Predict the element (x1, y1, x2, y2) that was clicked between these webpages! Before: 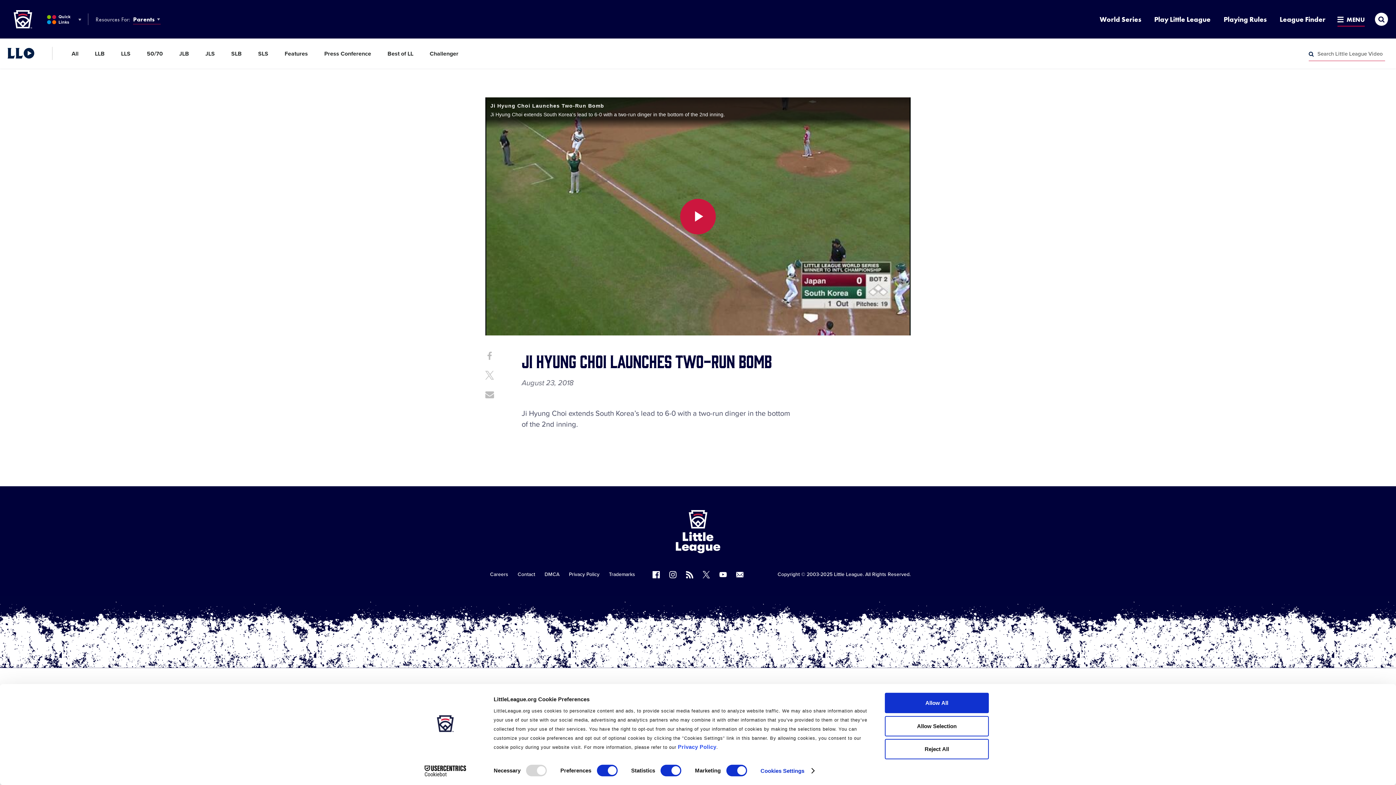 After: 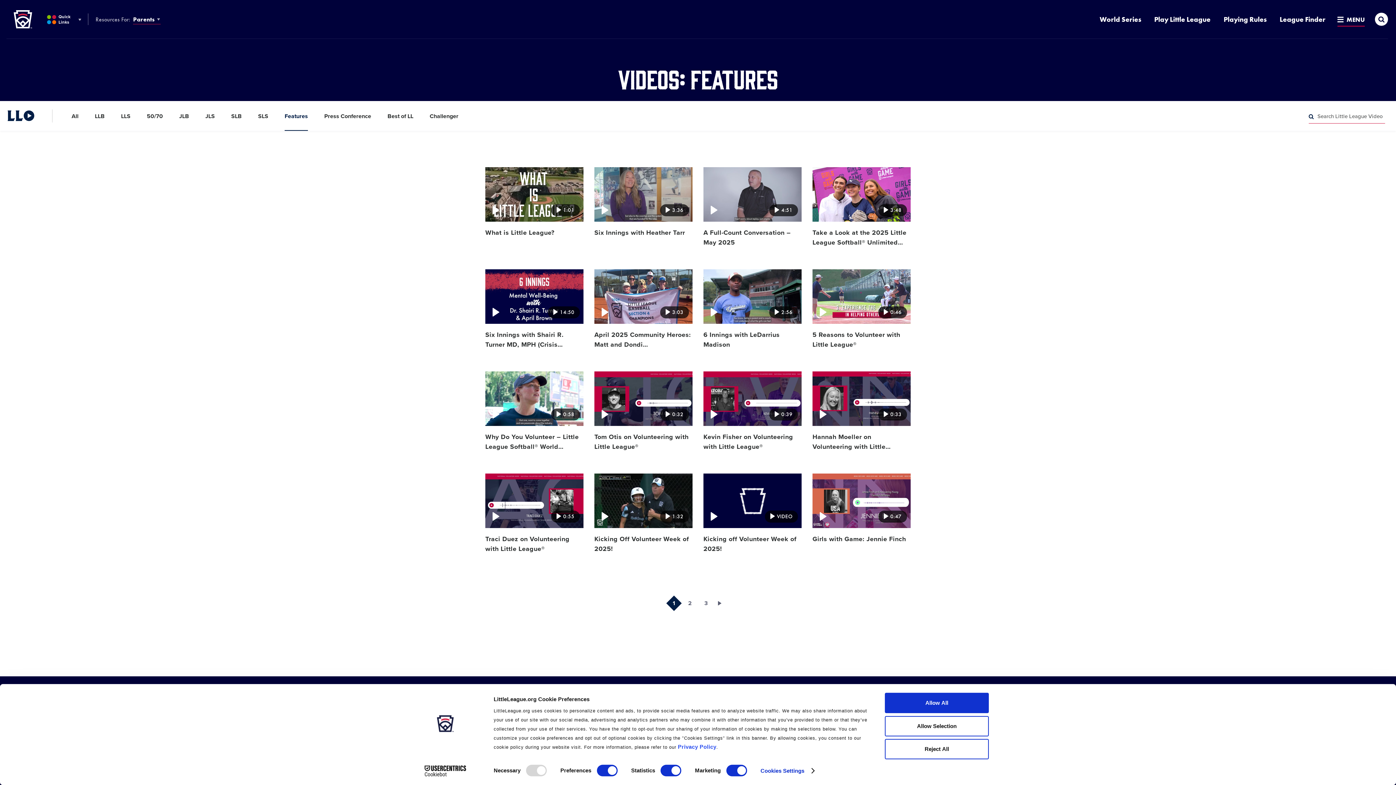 Action: bbox: (284, 38, 308, 68) label: Features